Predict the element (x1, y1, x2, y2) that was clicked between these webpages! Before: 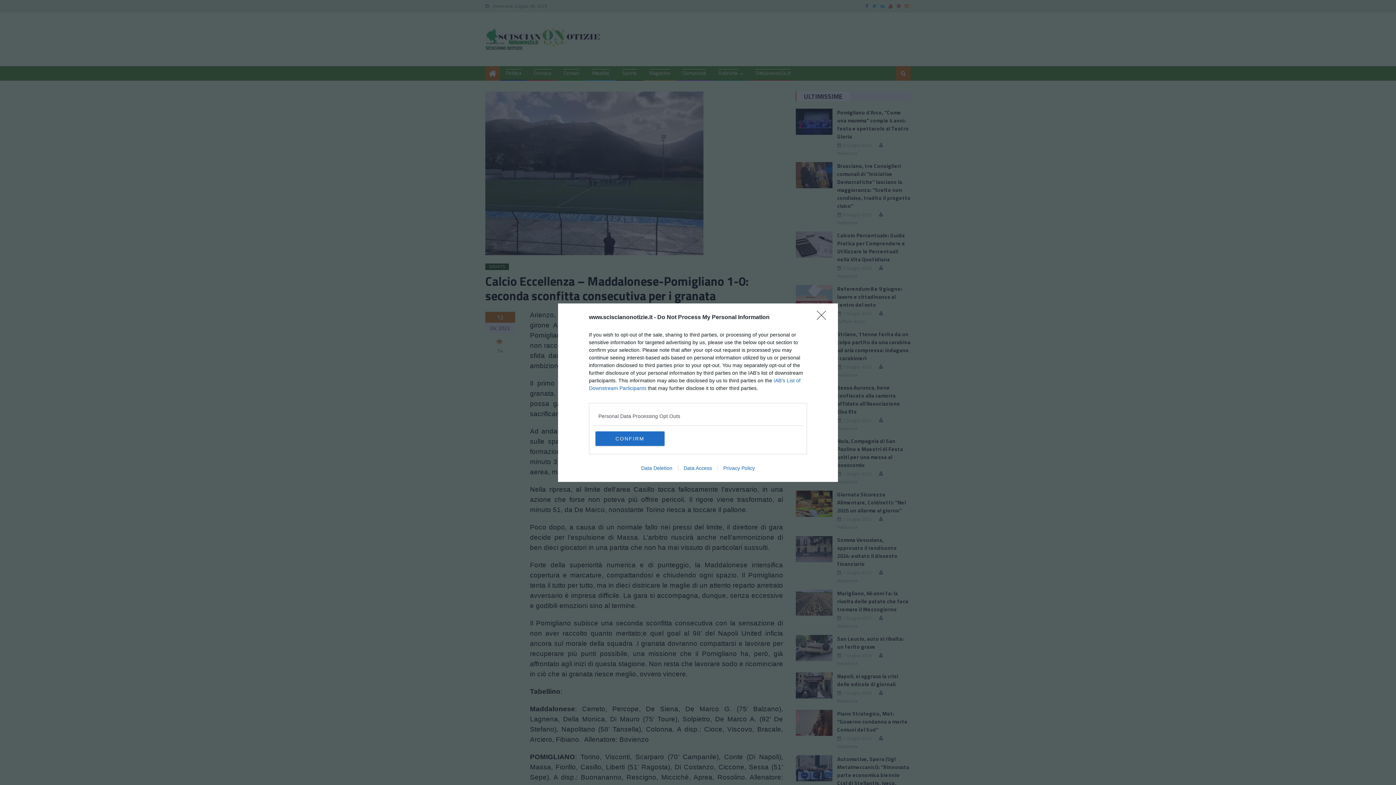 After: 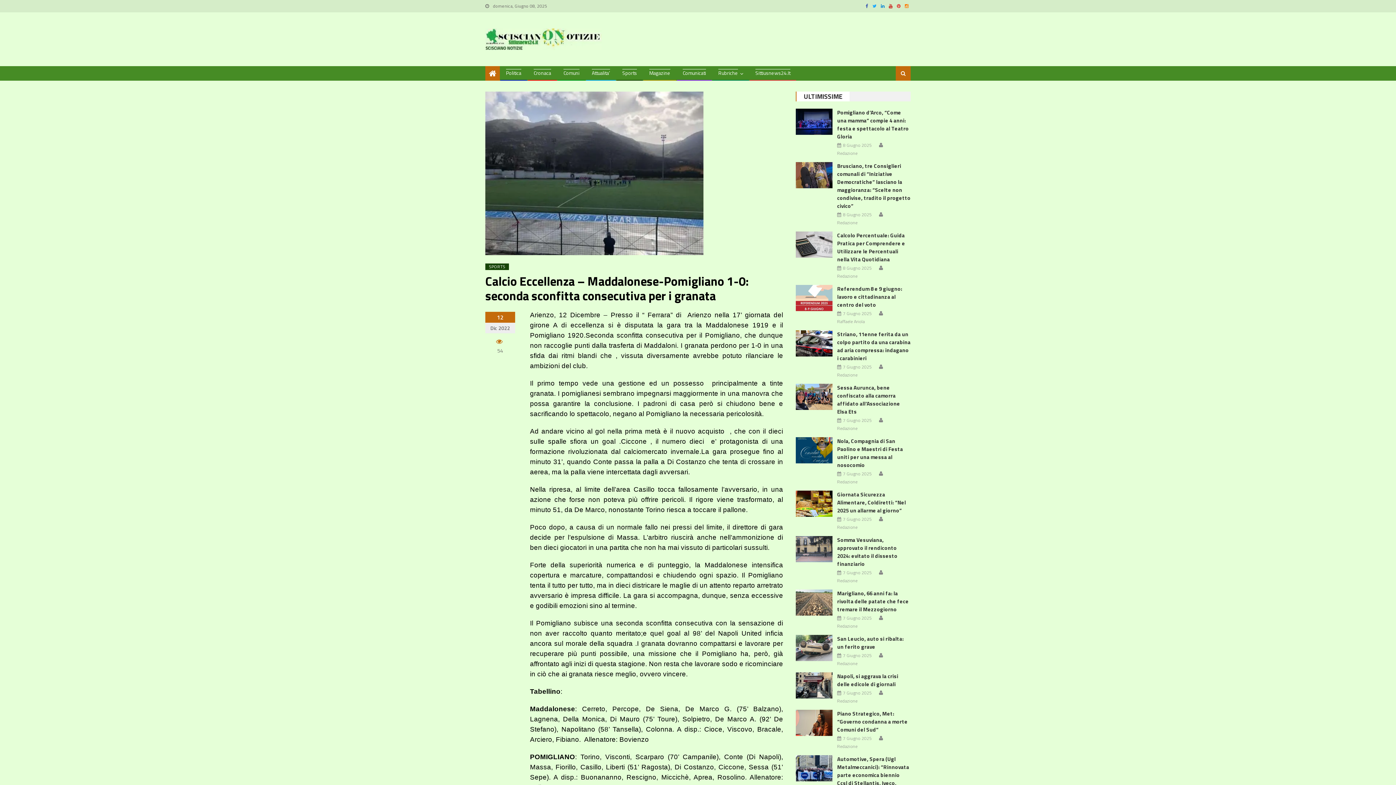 Action: bbox: (817, 310, 830, 324) label: Close